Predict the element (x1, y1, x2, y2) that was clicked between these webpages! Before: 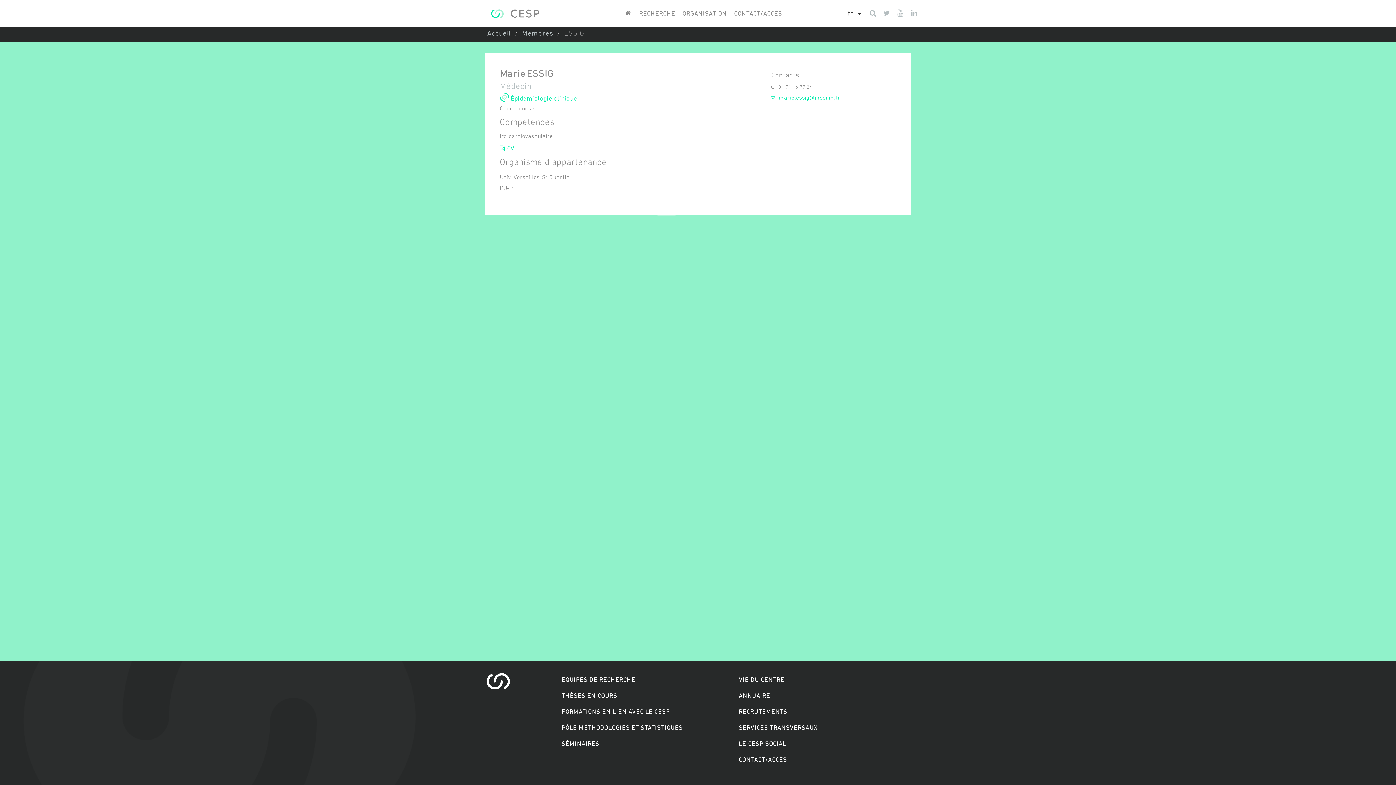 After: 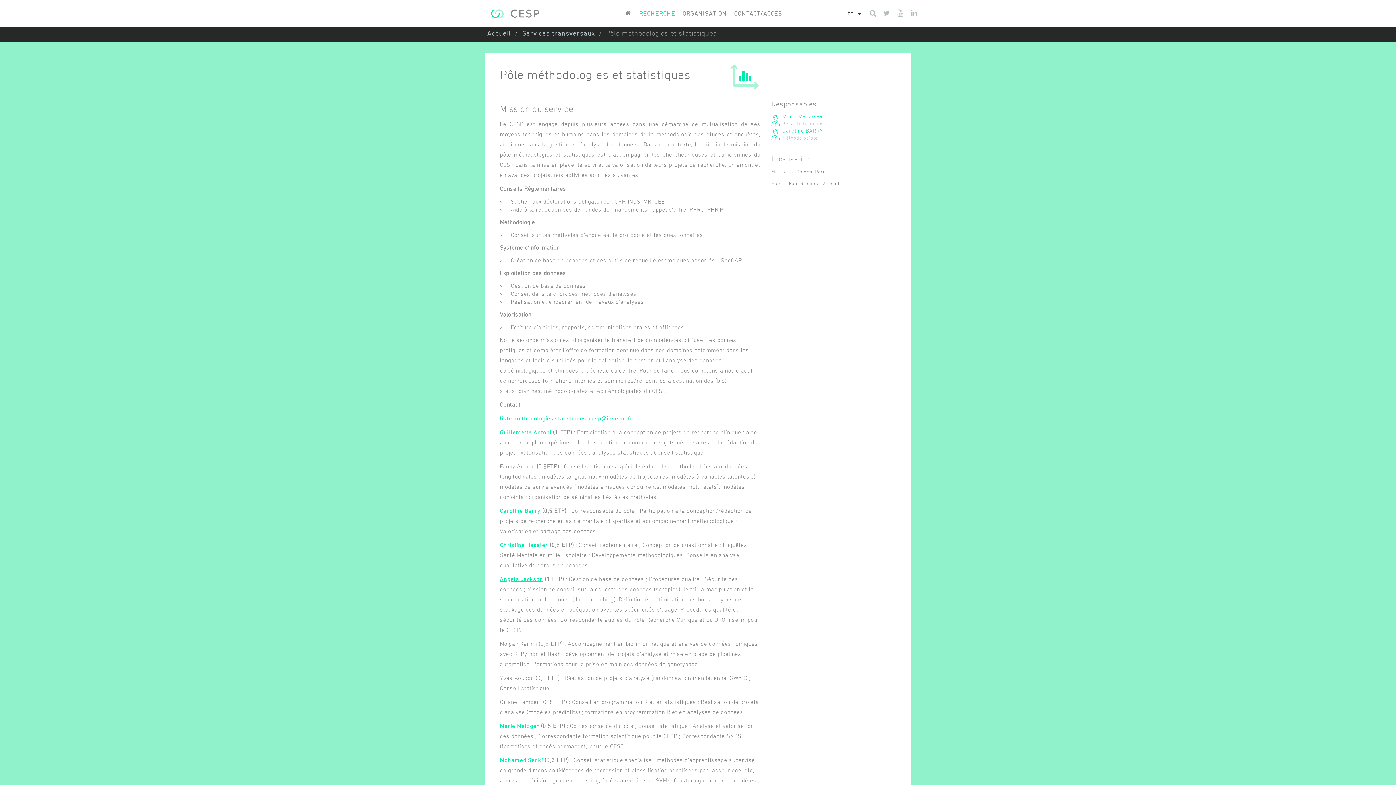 Action: label: PÔLE MÉTHODOLOGIES ET STATISTIQUES bbox: (556, 720, 733, 736)